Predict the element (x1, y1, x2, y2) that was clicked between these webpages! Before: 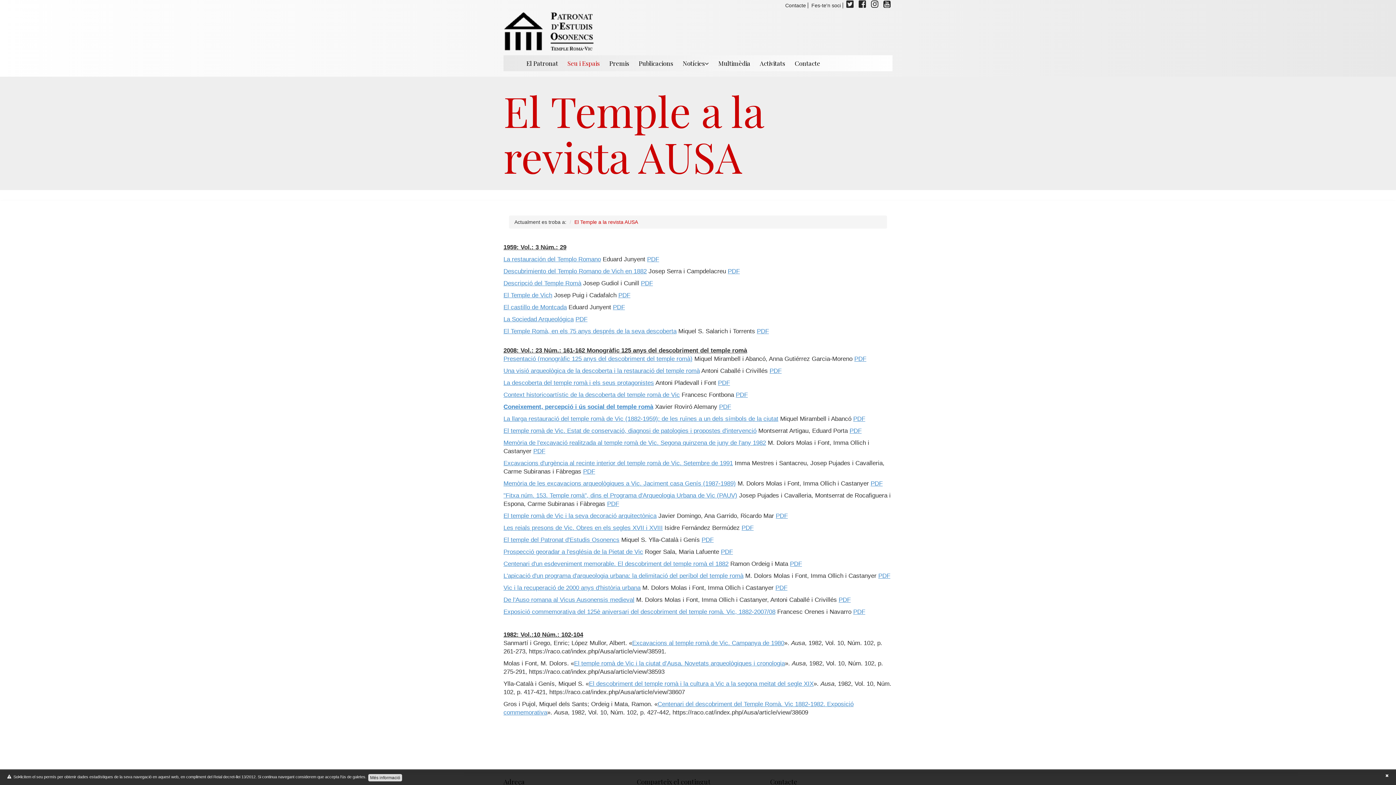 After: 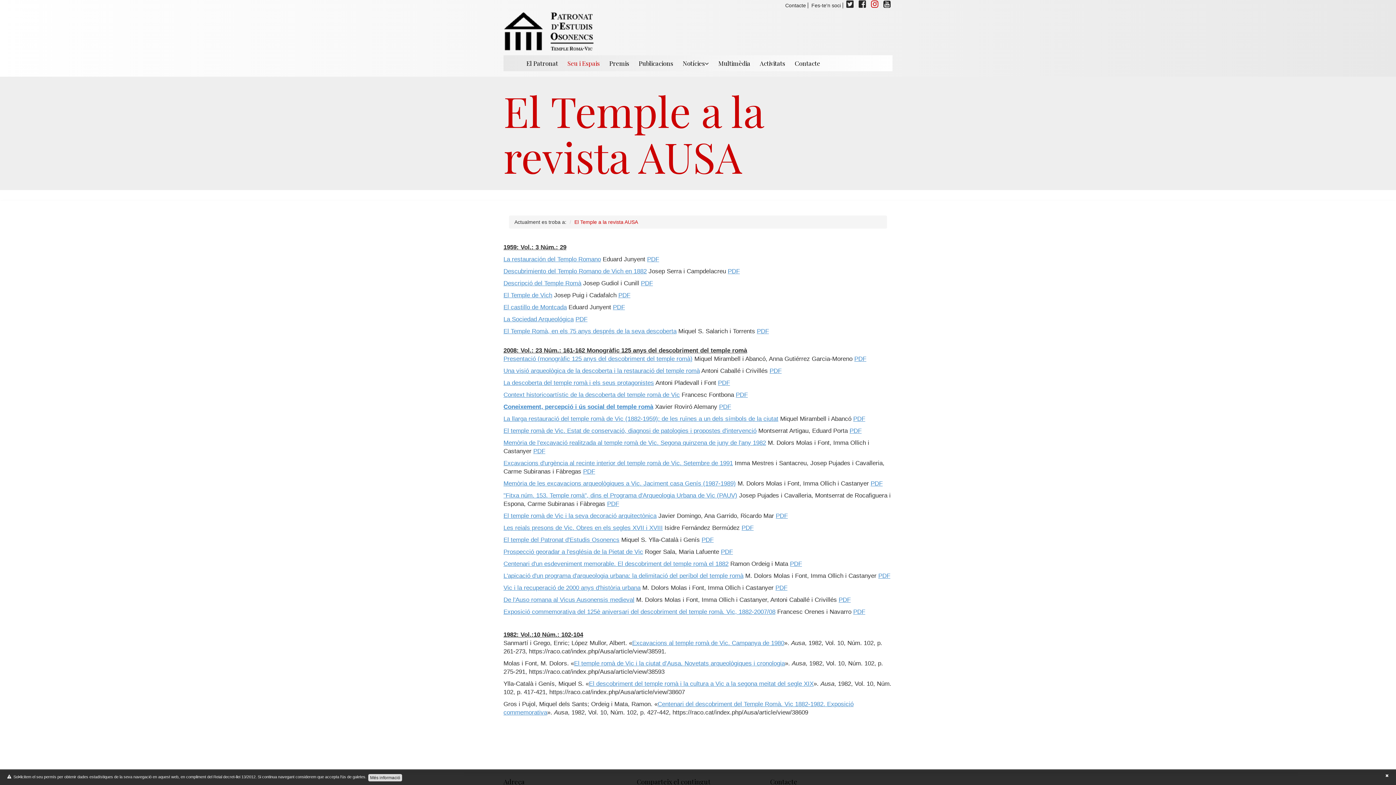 Action: bbox: (869, 0, 880, 10)